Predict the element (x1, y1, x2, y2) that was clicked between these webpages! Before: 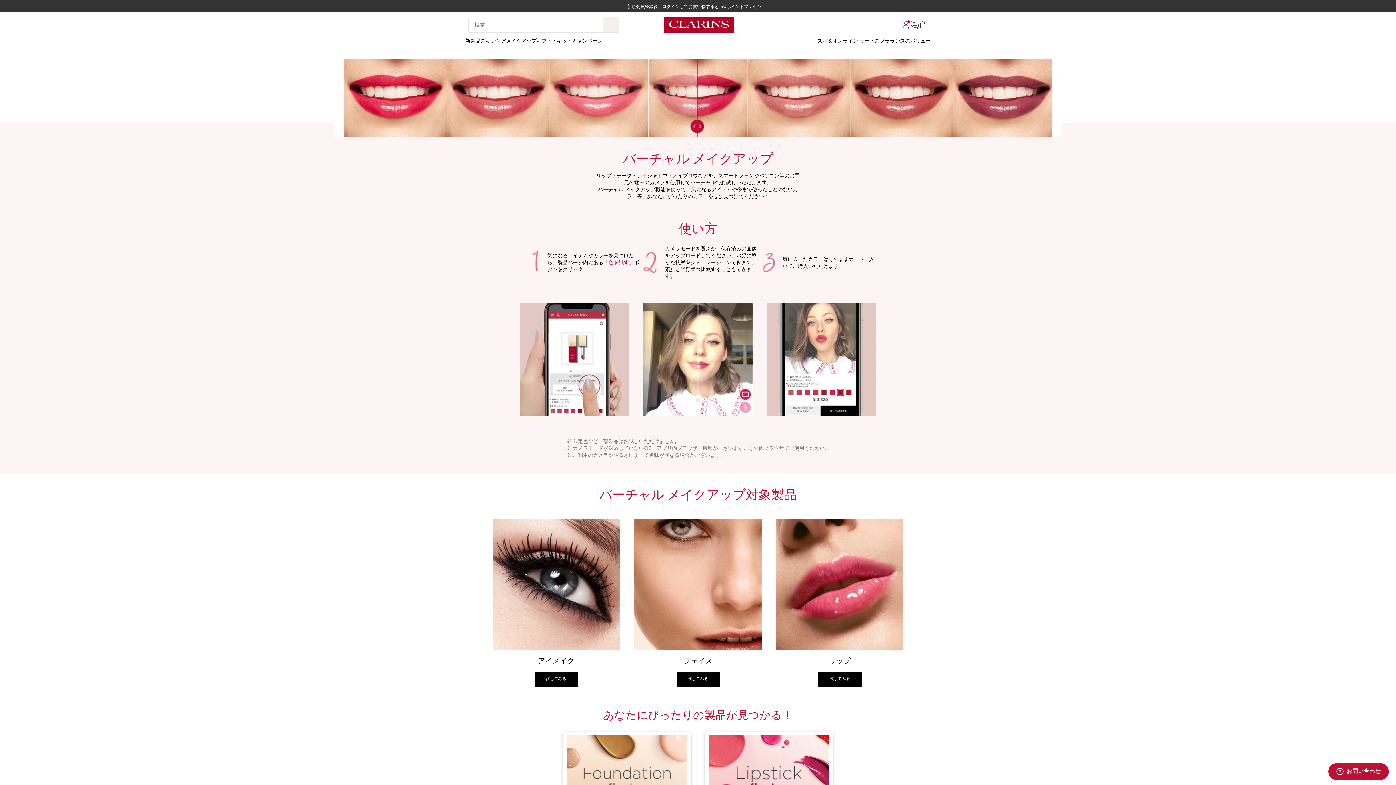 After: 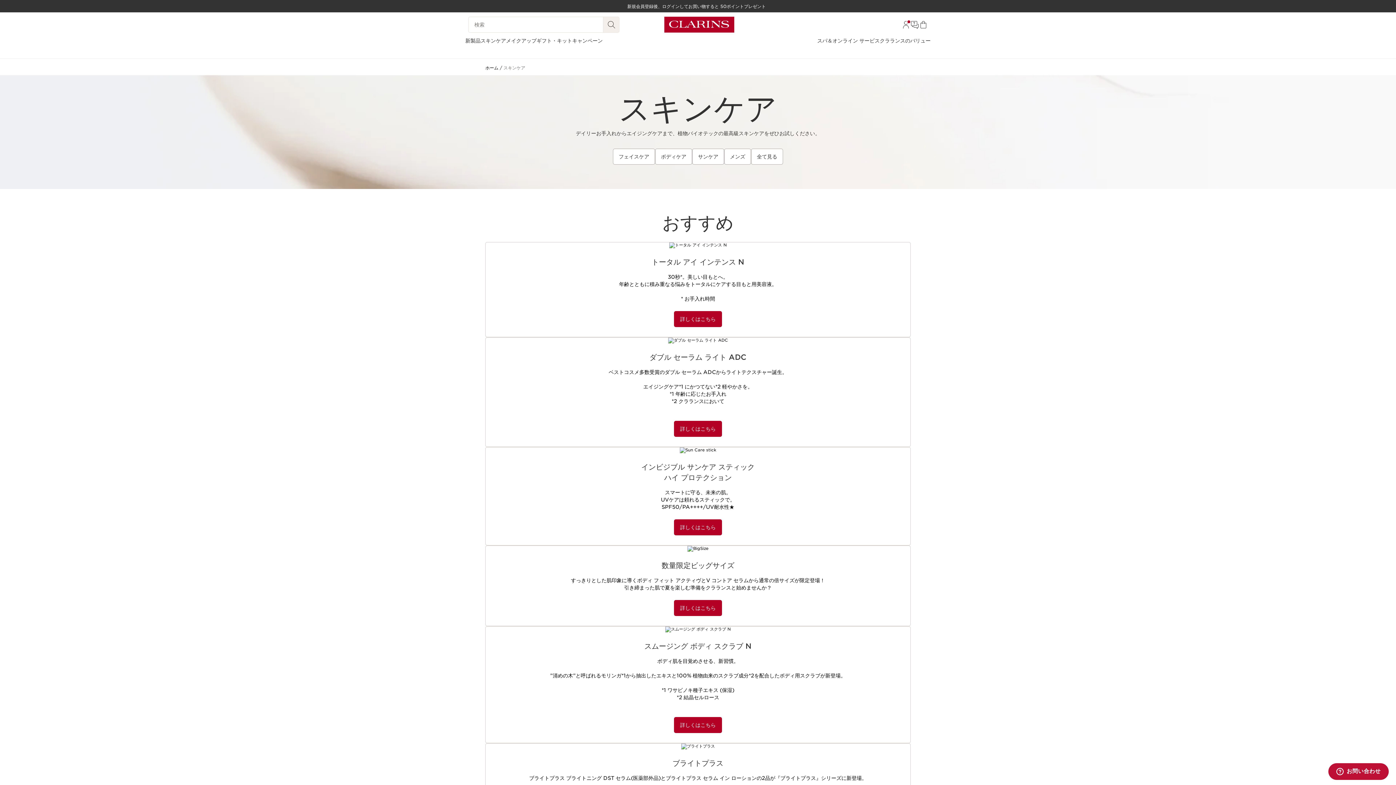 Action: label: スキンケア bbox: (480, 37, 506, 44)